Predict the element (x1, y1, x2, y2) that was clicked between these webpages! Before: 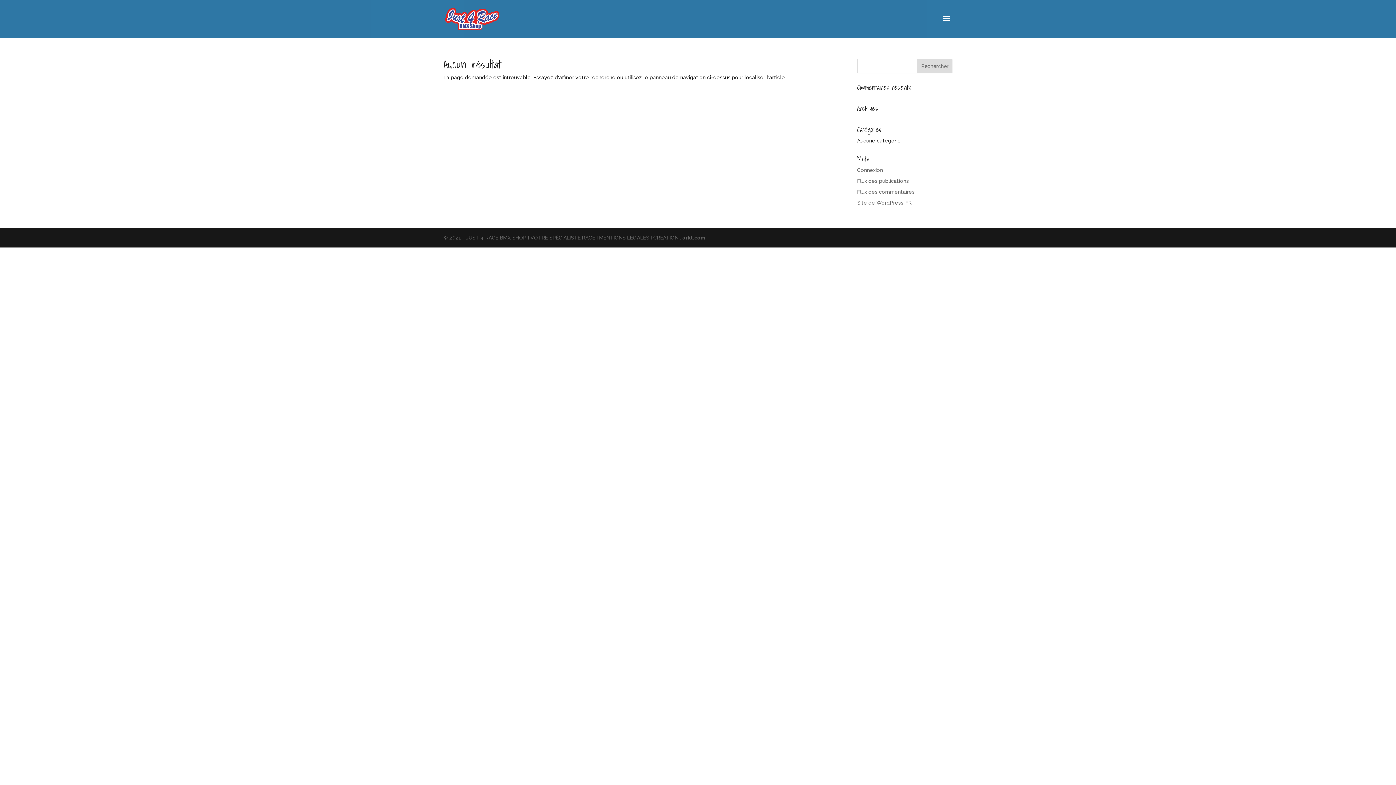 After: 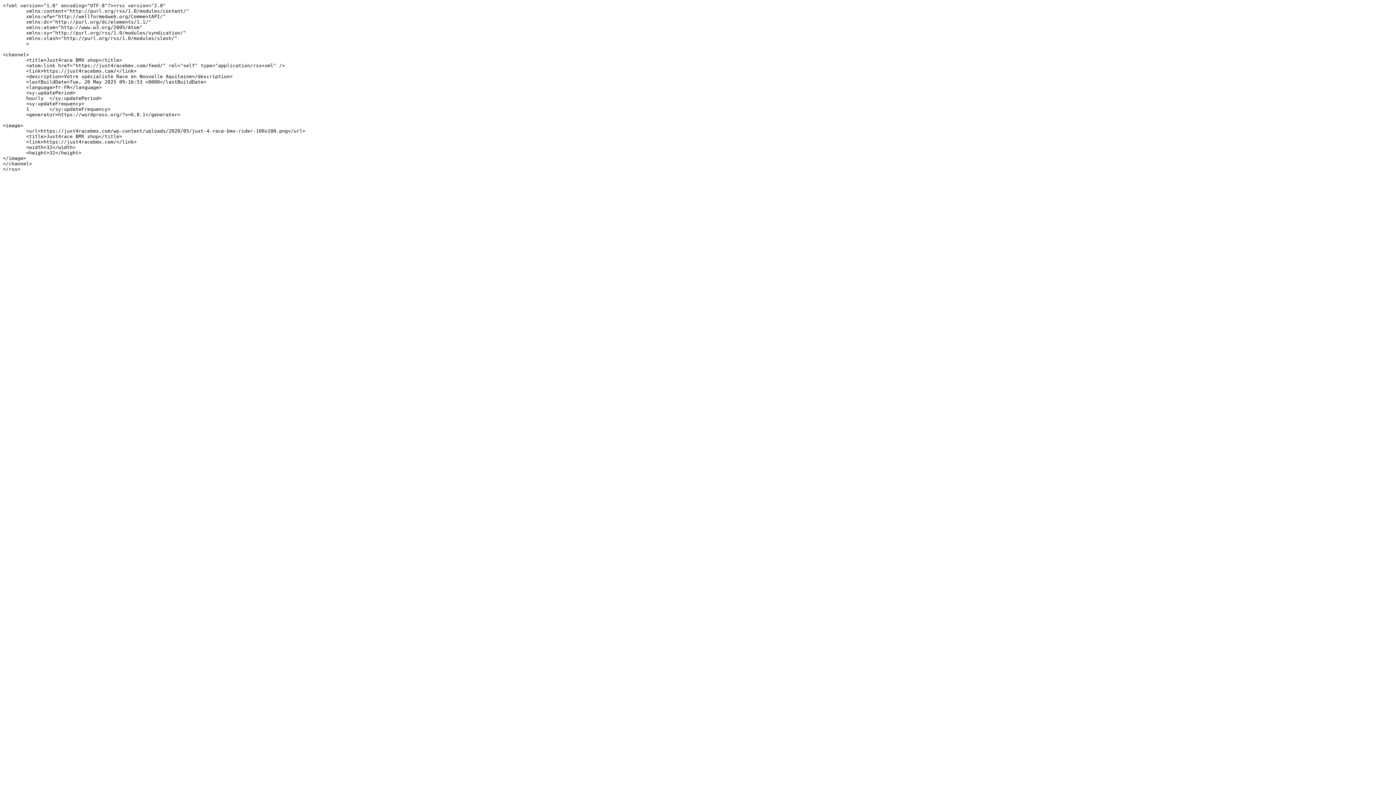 Action: label: Flux des publications bbox: (857, 178, 909, 184)